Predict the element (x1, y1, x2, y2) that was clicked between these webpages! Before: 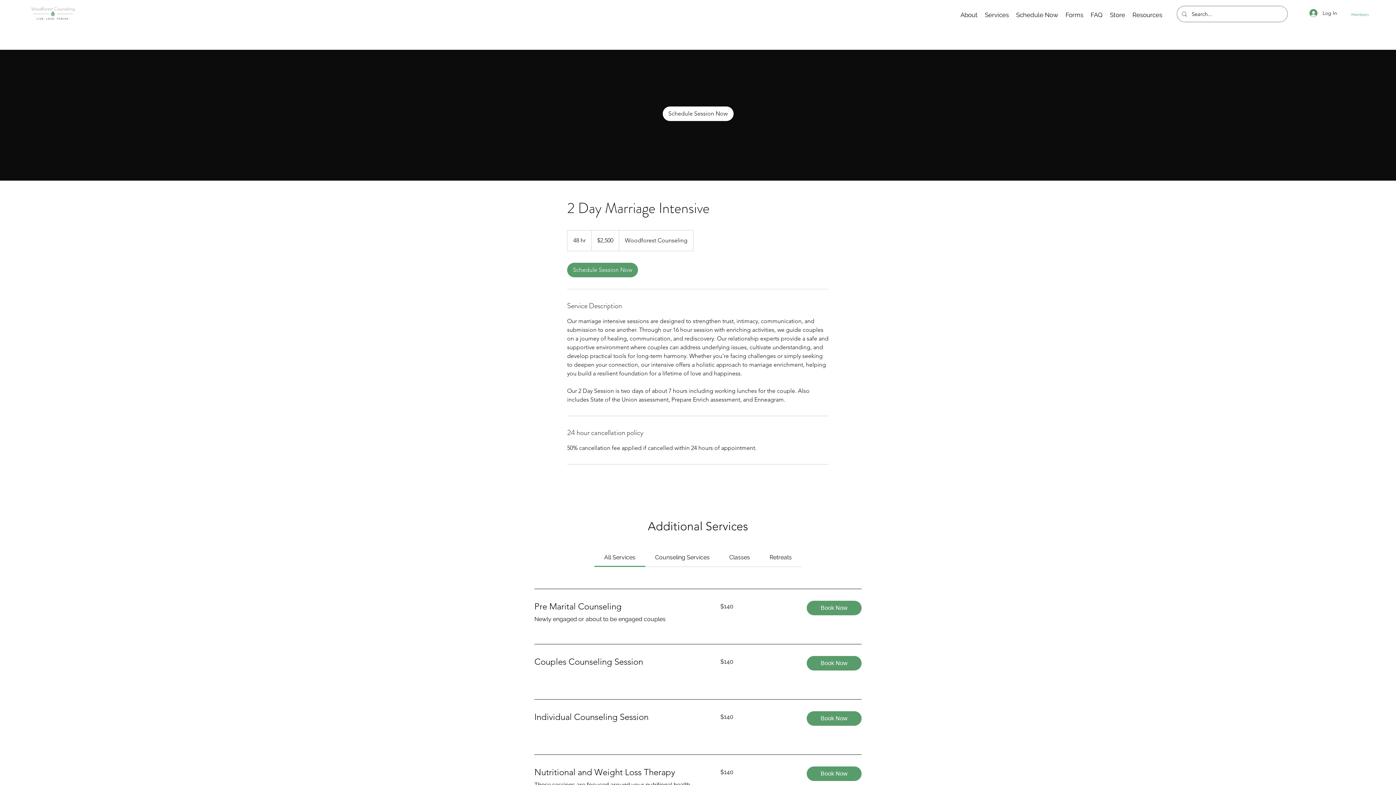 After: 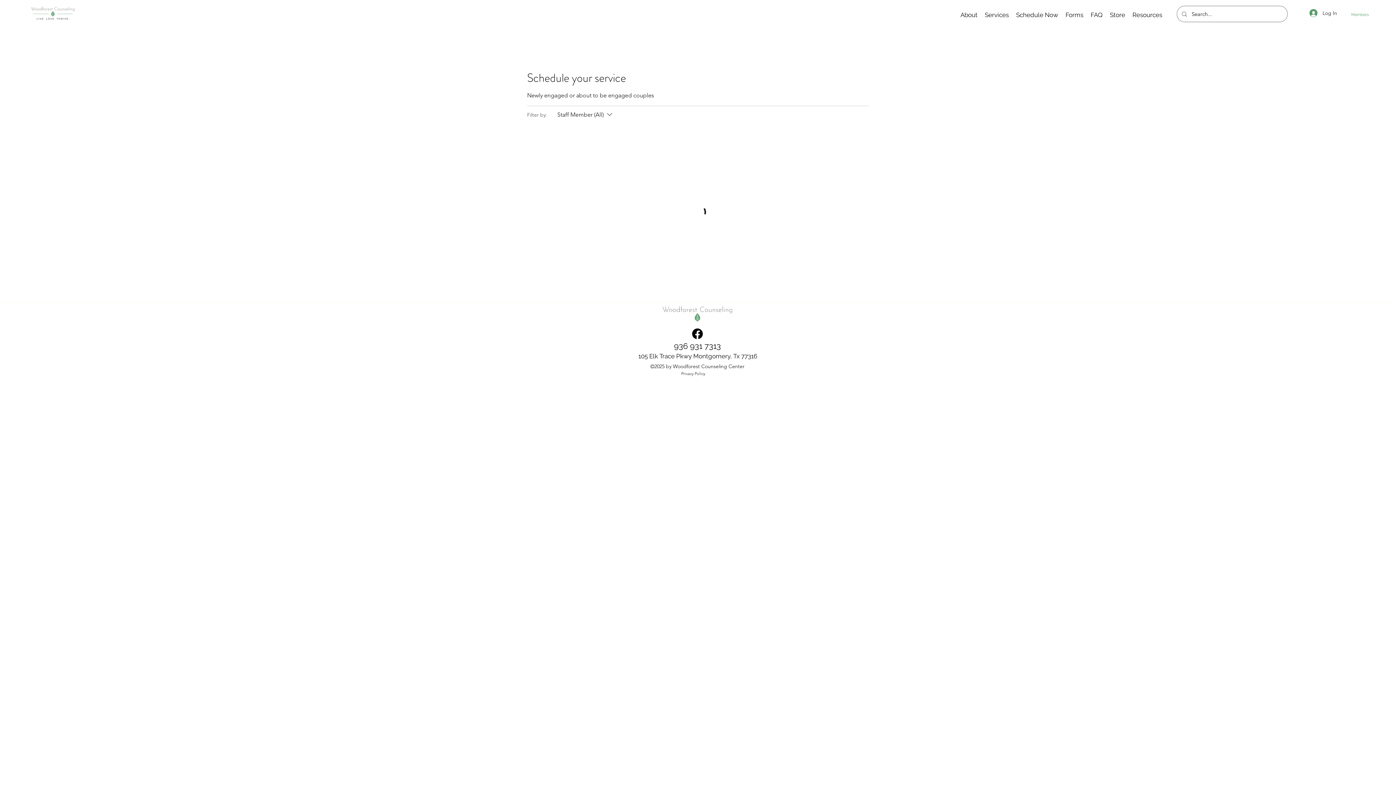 Action: bbox: (806, 601, 861, 615) label: Book Now